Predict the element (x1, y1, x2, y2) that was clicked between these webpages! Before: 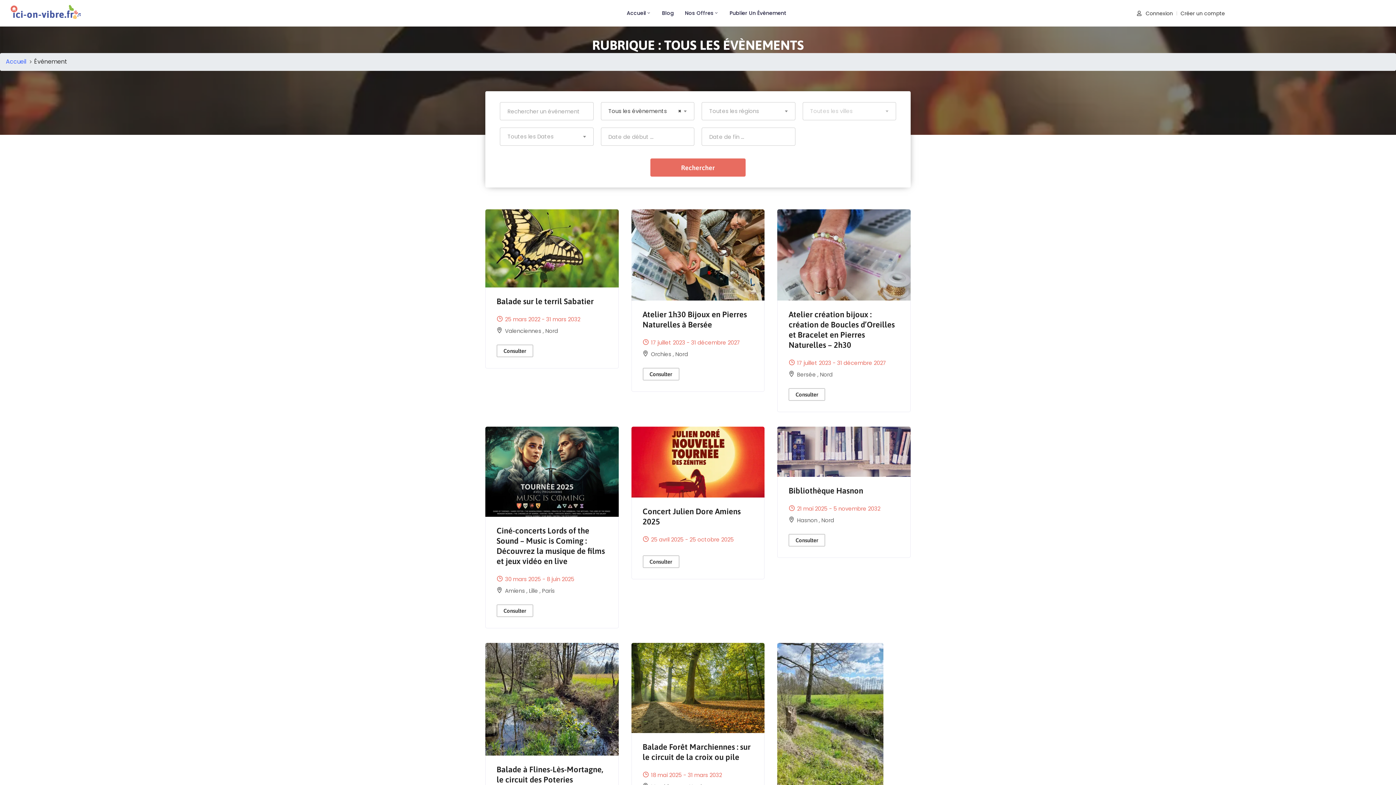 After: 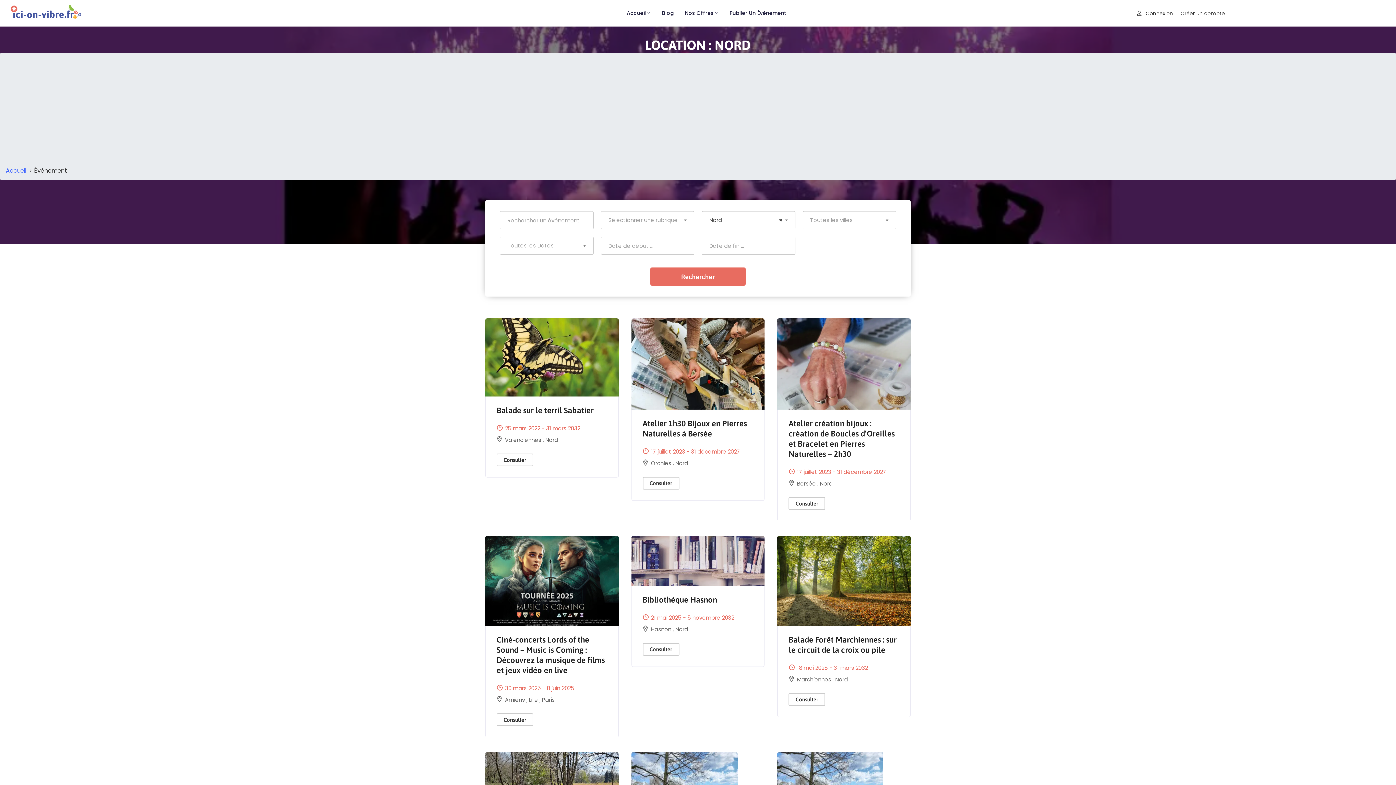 Action: label: Nord bbox: (675, 350, 688, 358)